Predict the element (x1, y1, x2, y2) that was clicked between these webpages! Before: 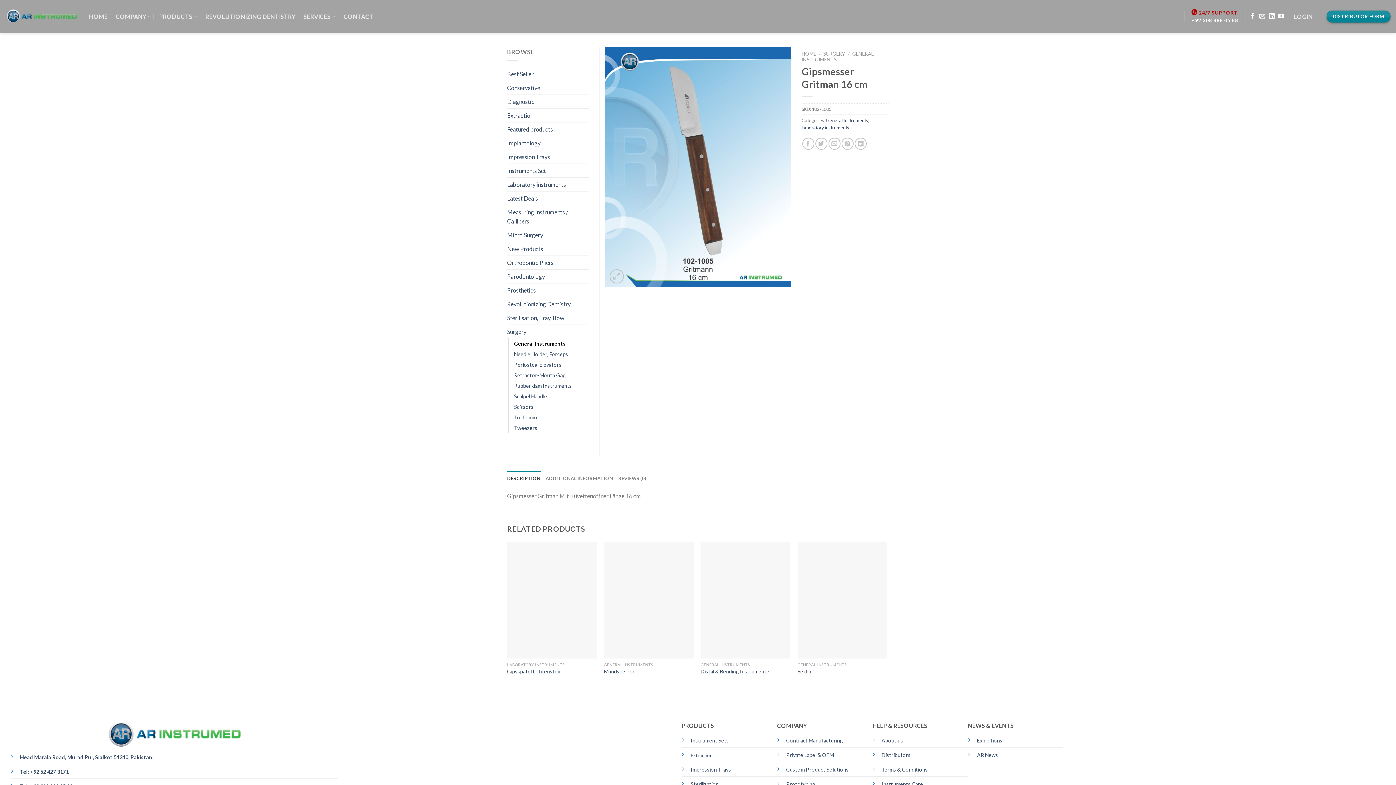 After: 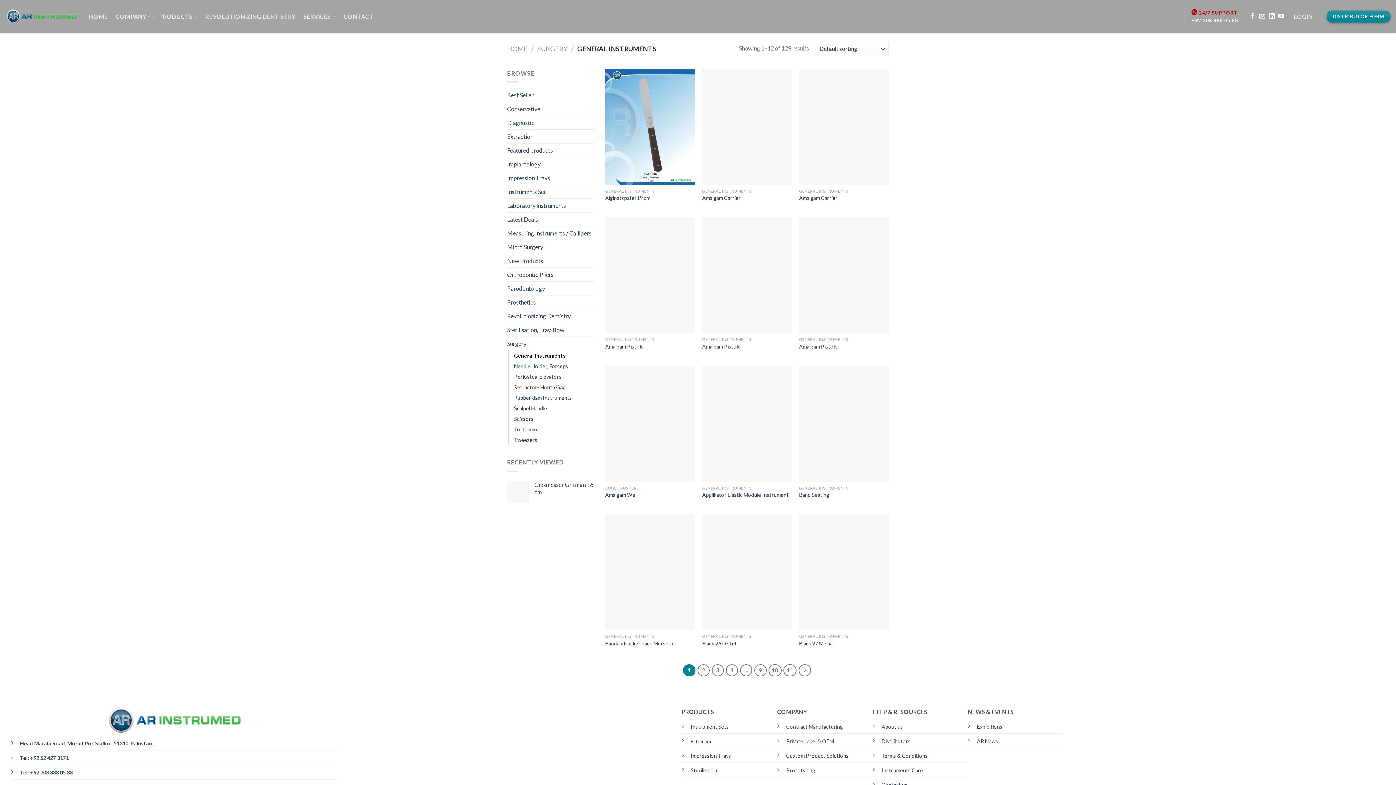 Action: bbox: (514, 338, 565, 348) label: General Instruments